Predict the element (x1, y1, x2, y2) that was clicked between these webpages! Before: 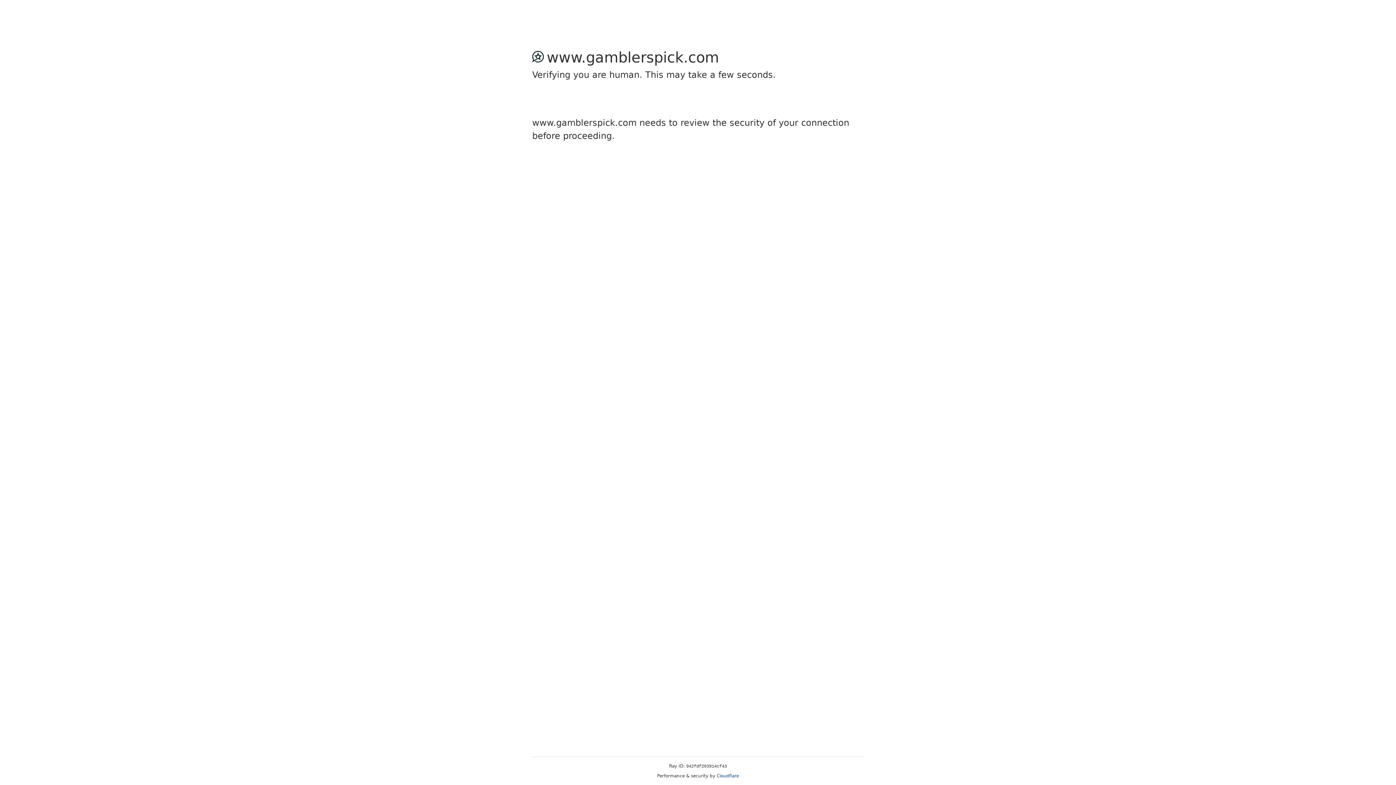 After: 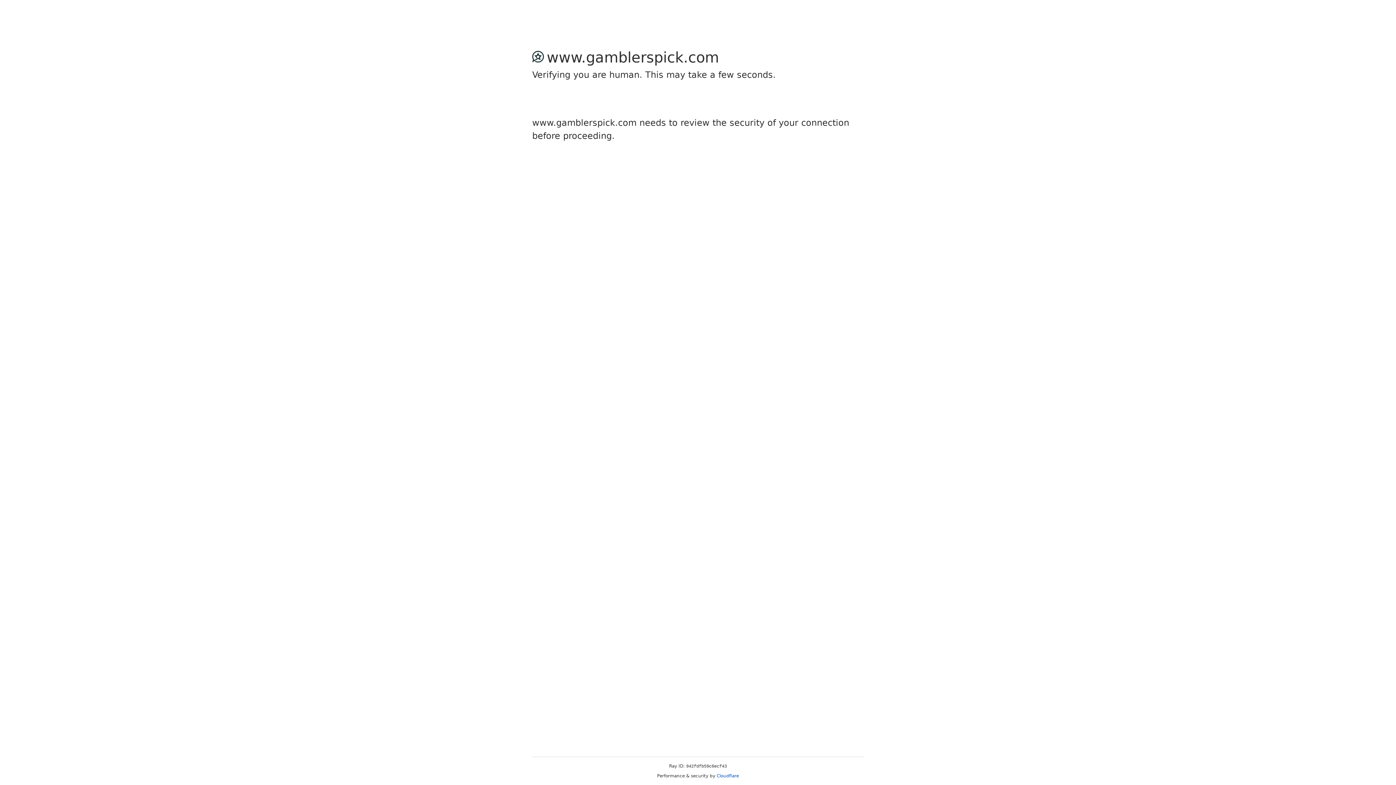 Action: bbox: (716, 773, 739, 778) label: Cloudflare